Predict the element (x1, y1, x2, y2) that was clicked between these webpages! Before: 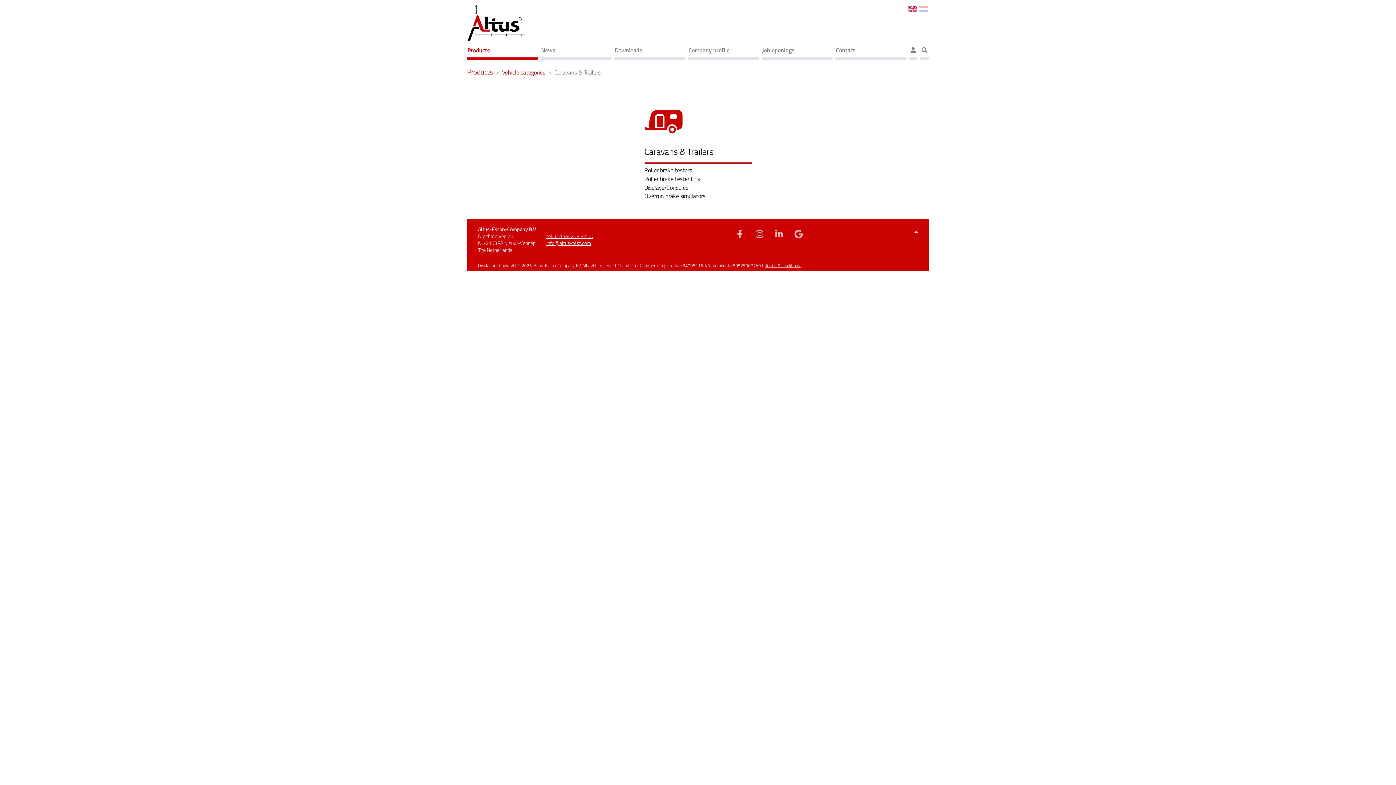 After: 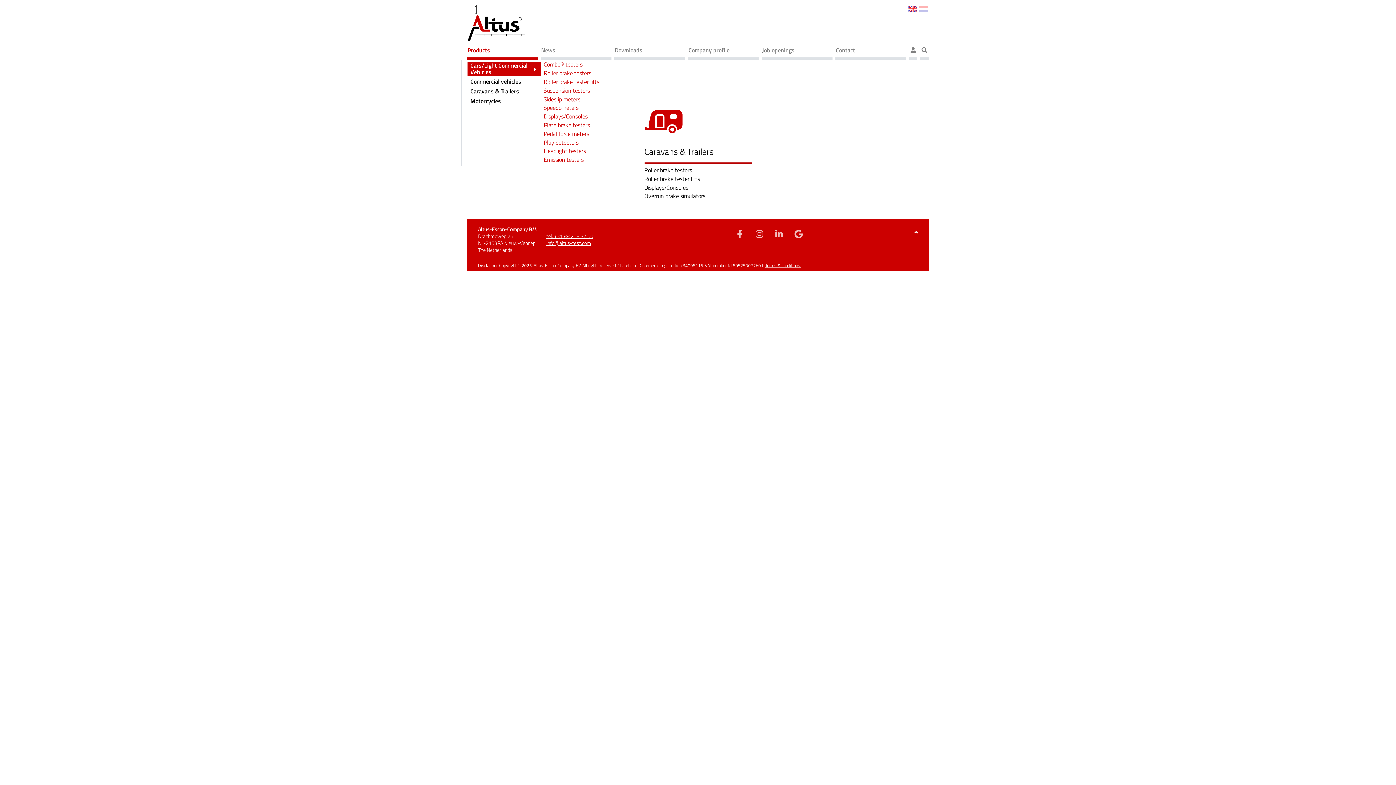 Action: bbox: (467, 42, 538, 59) label: Products